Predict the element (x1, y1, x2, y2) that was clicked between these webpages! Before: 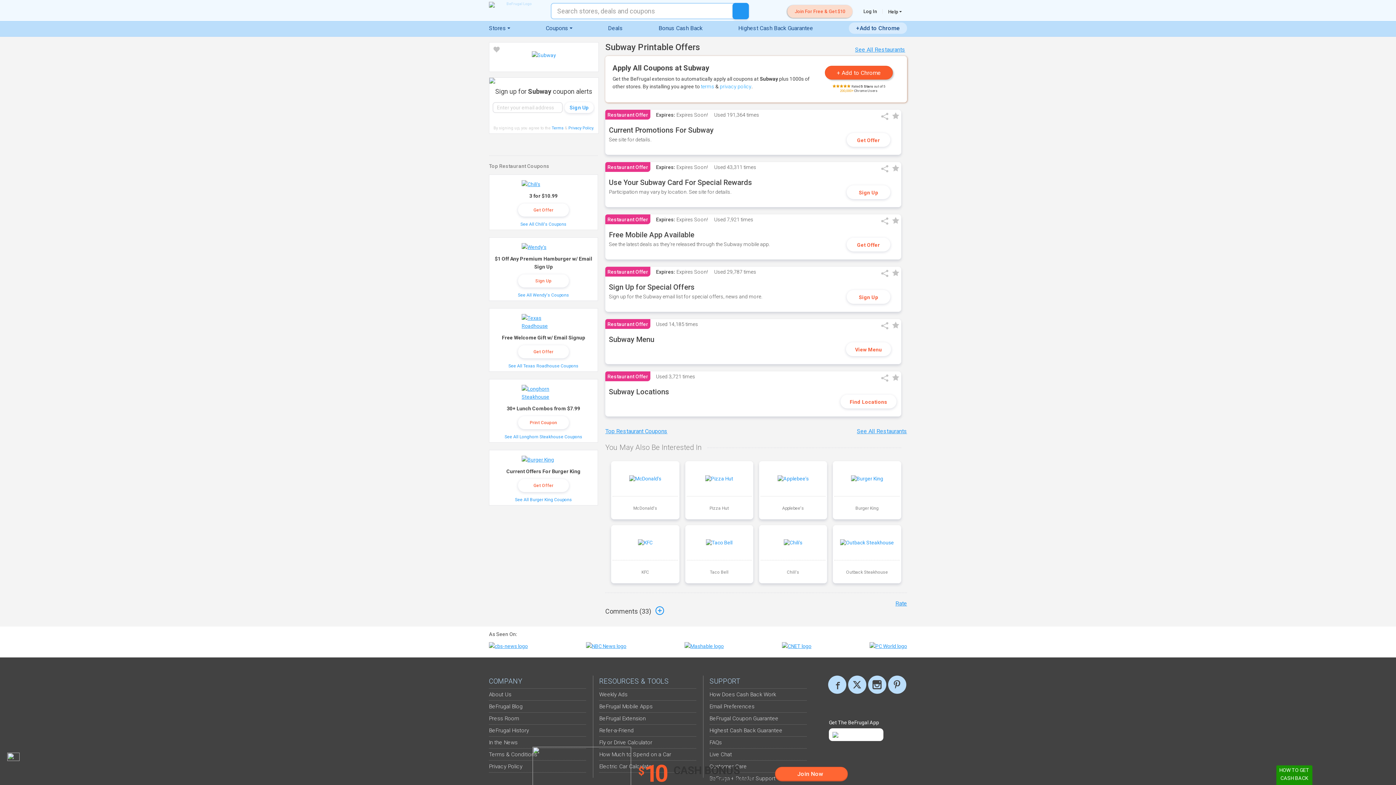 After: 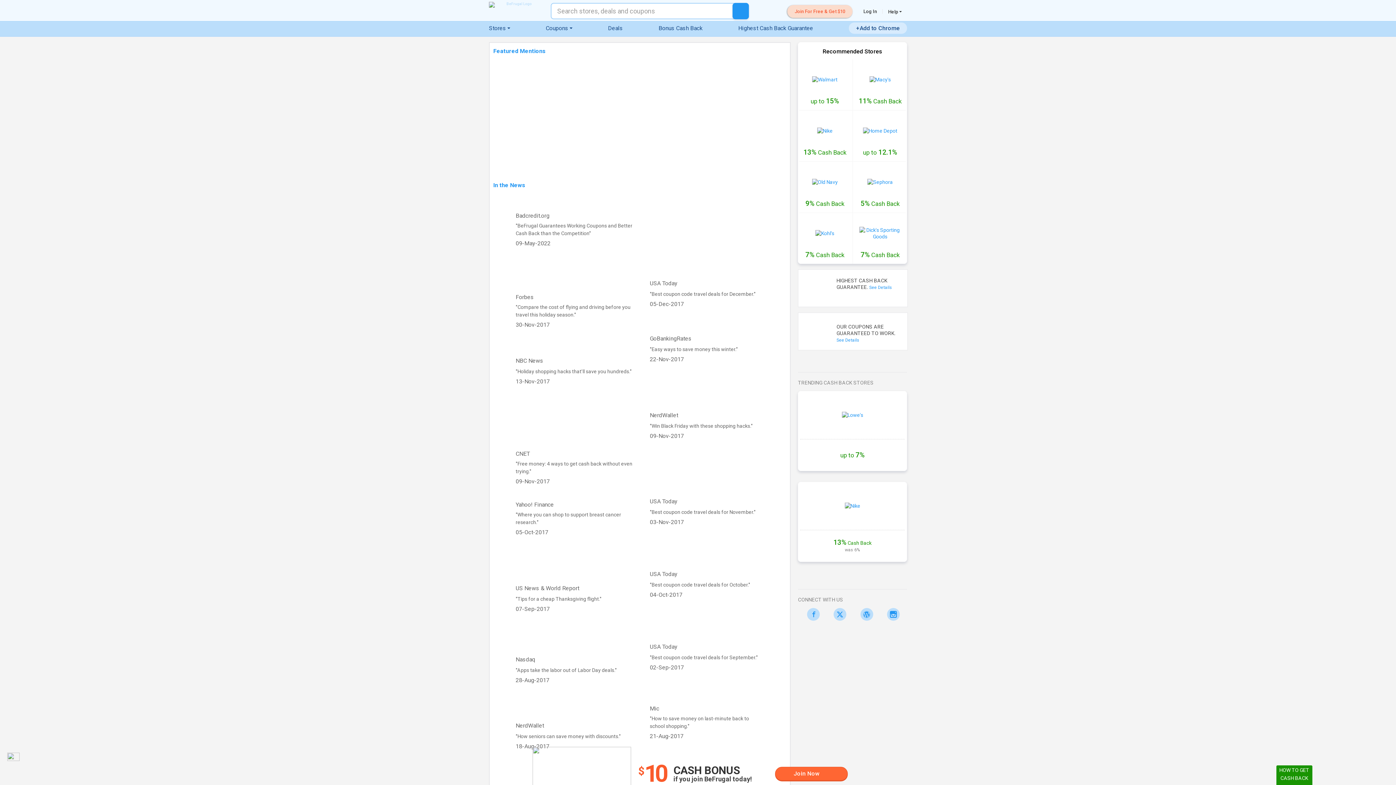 Action: bbox: (782, 643, 811, 649)